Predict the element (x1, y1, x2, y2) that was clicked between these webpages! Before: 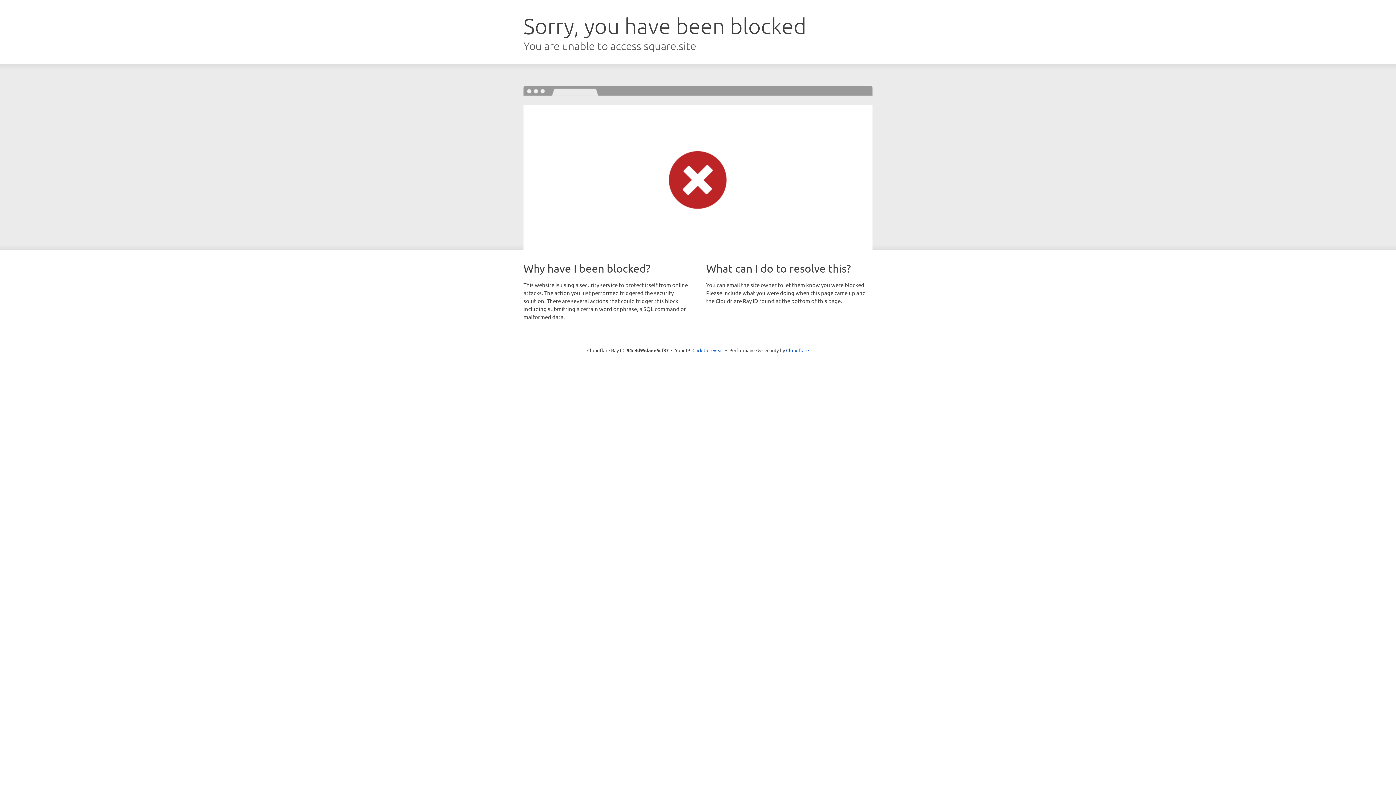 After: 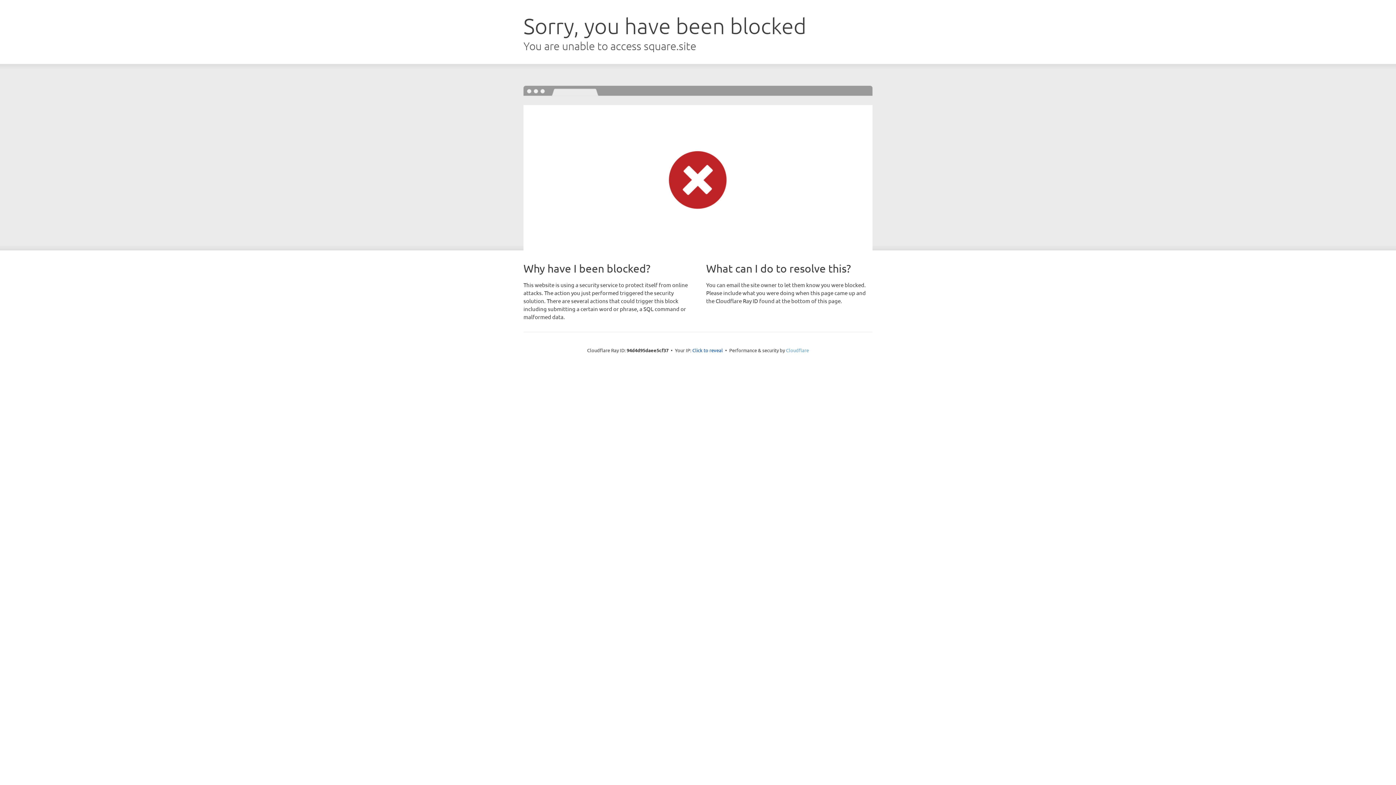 Action: bbox: (786, 347, 809, 353) label: Cloudflare